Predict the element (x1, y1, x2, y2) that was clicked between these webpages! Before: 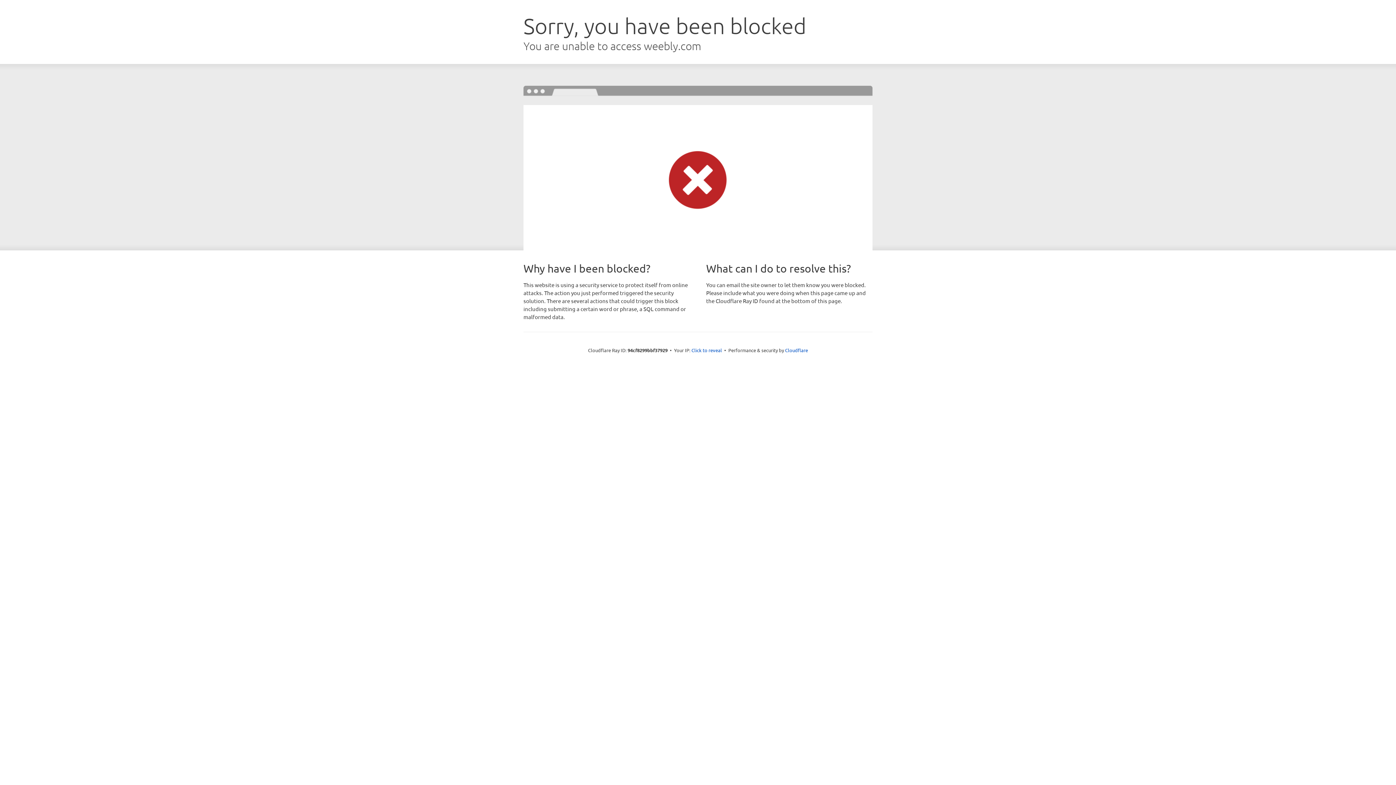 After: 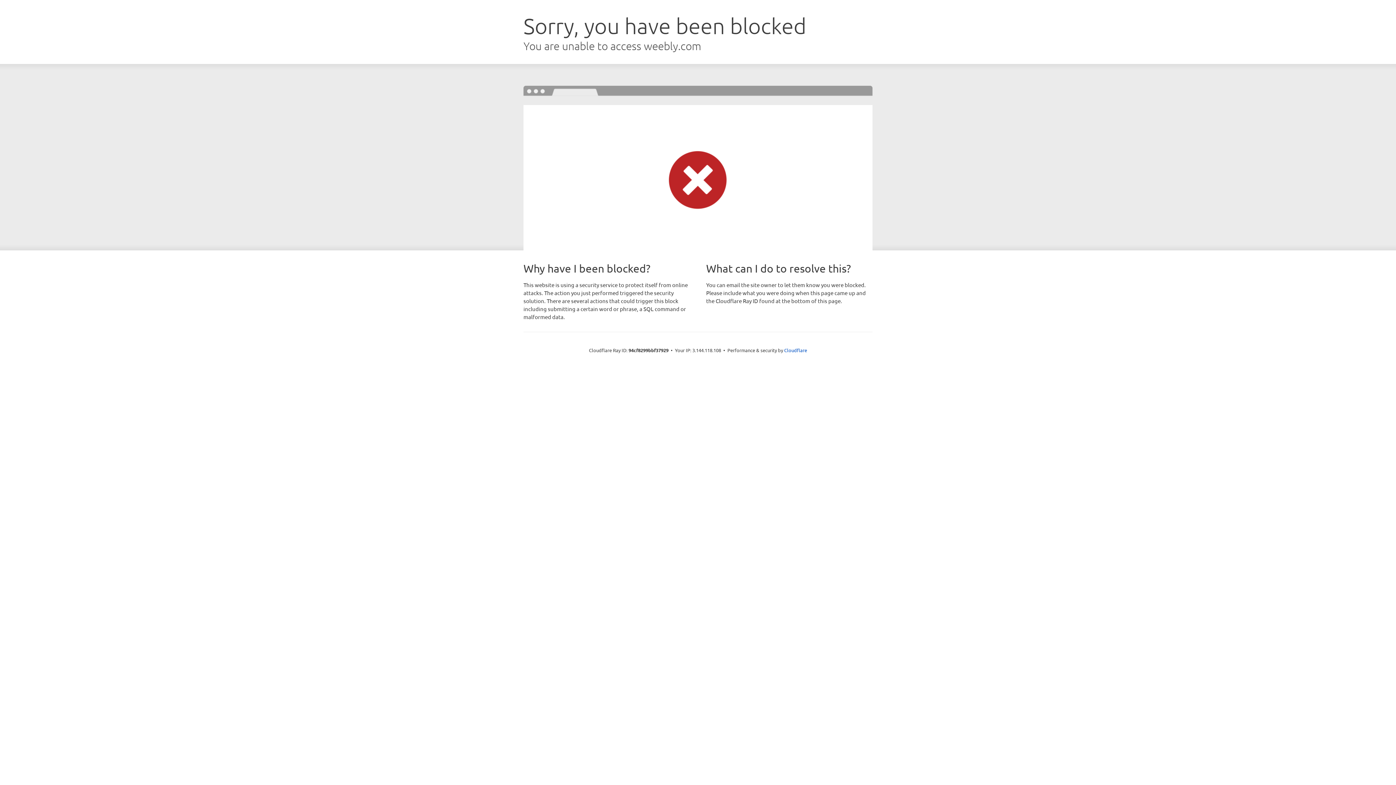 Action: label: Click to reveal bbox: (691, 346, 722, 353)